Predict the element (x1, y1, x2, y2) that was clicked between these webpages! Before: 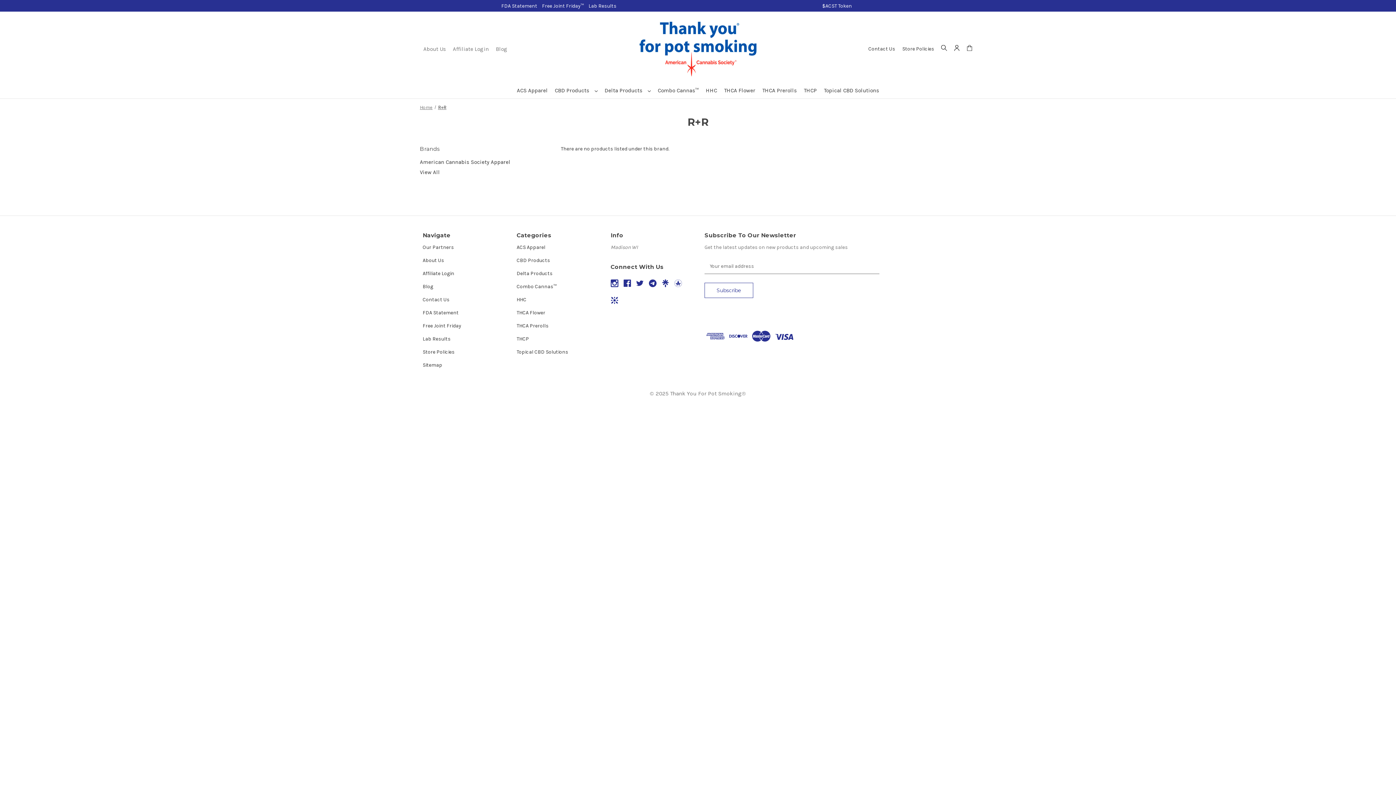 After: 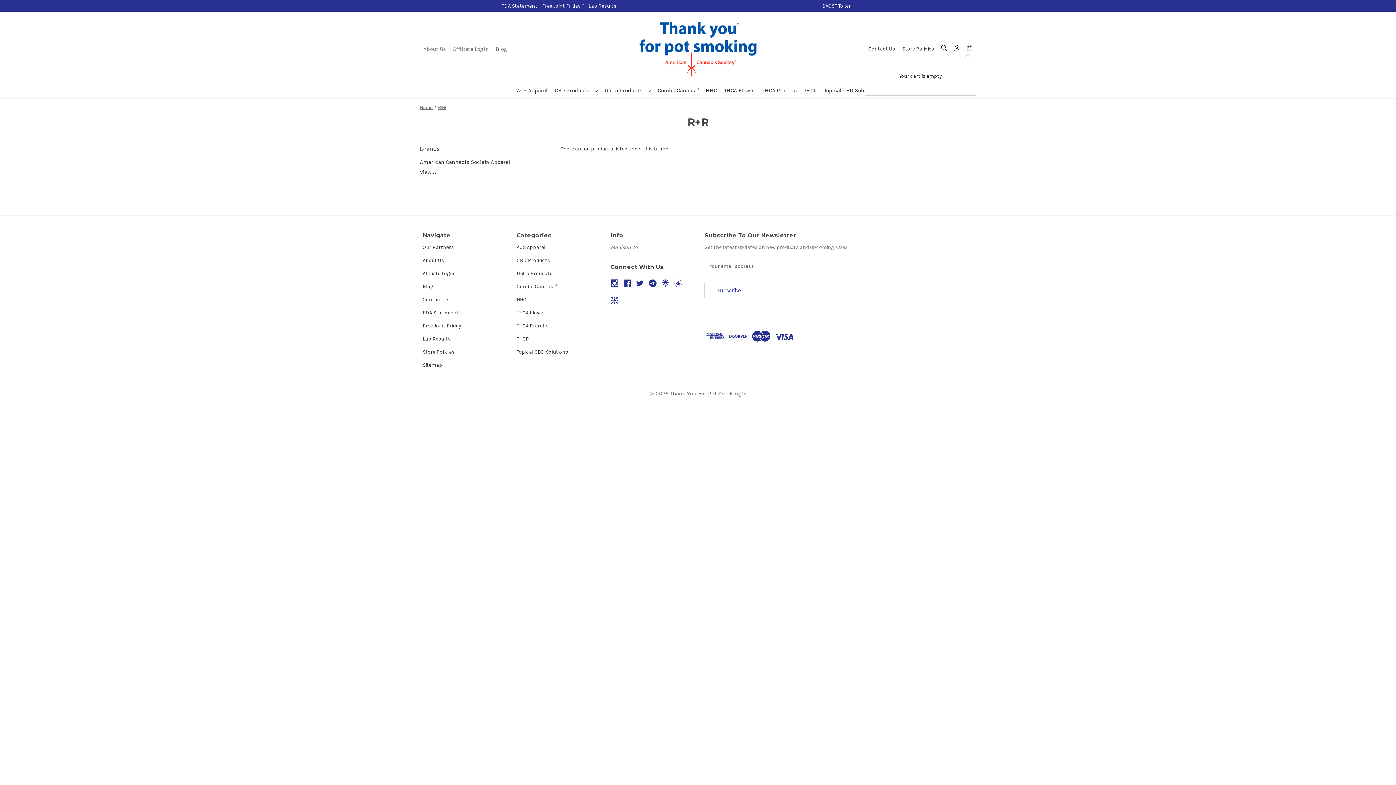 Action: bbox: (963, 41, 976, 56) label: Cart with 0 items